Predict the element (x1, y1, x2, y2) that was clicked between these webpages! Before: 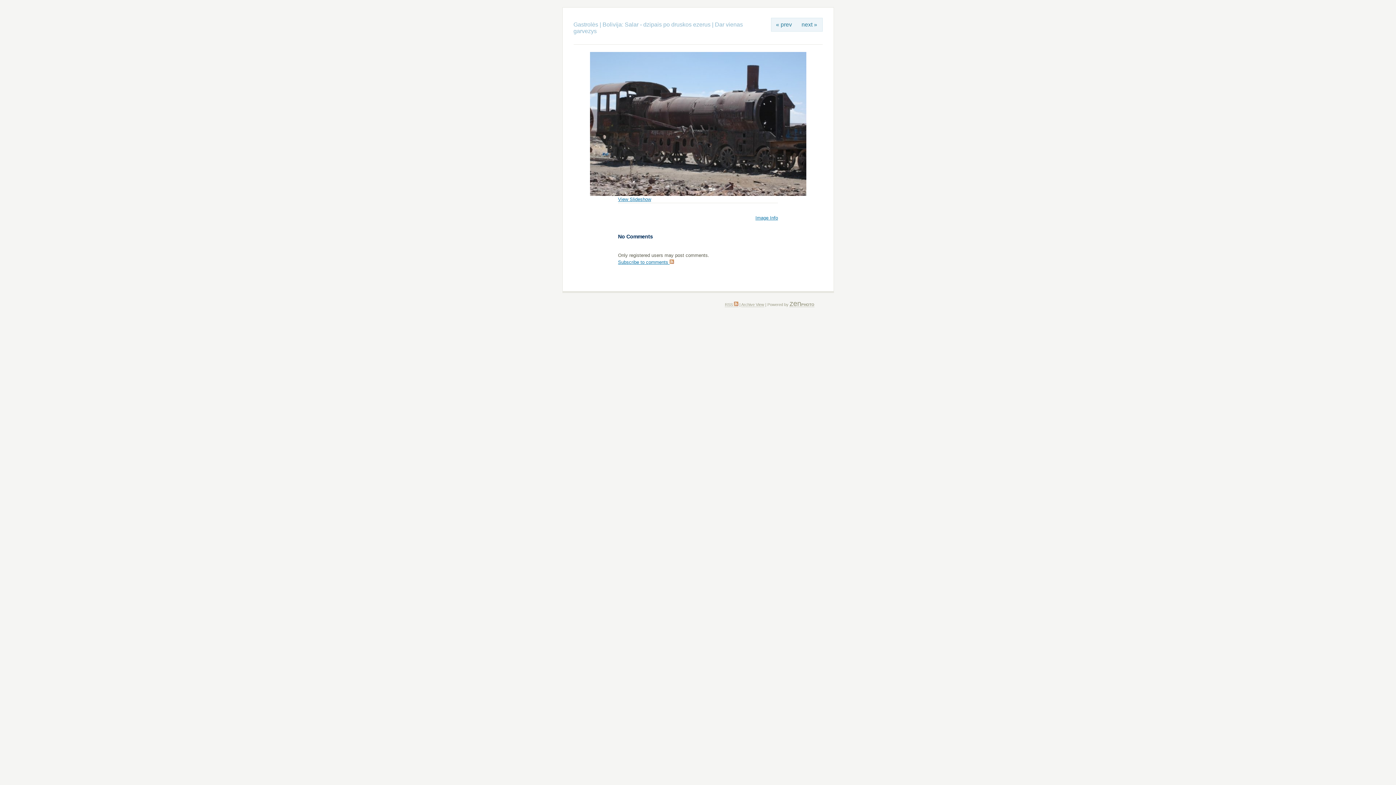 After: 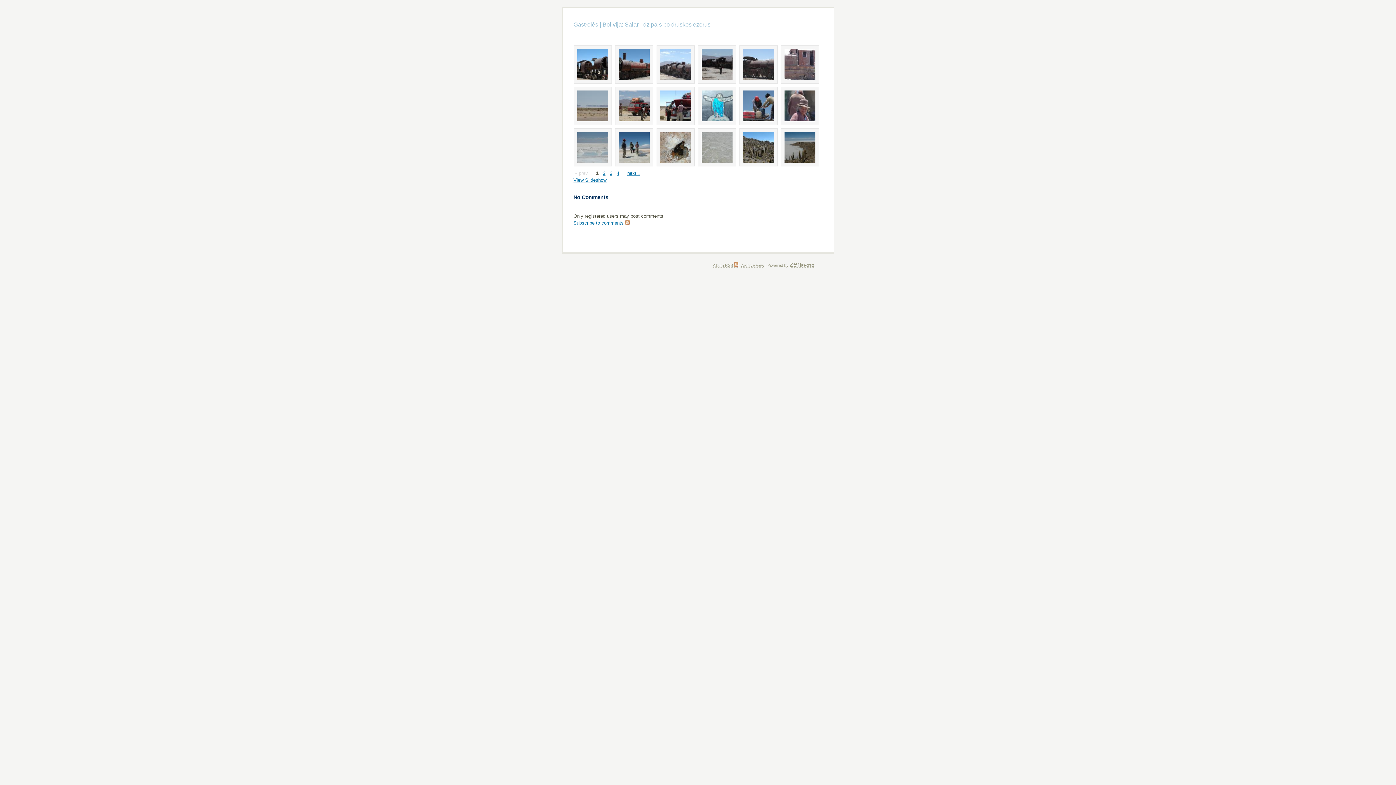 Action: bbox: (602, 21, 710, 27) label: Bolivija: Salar - dzipais po druskos ezerus